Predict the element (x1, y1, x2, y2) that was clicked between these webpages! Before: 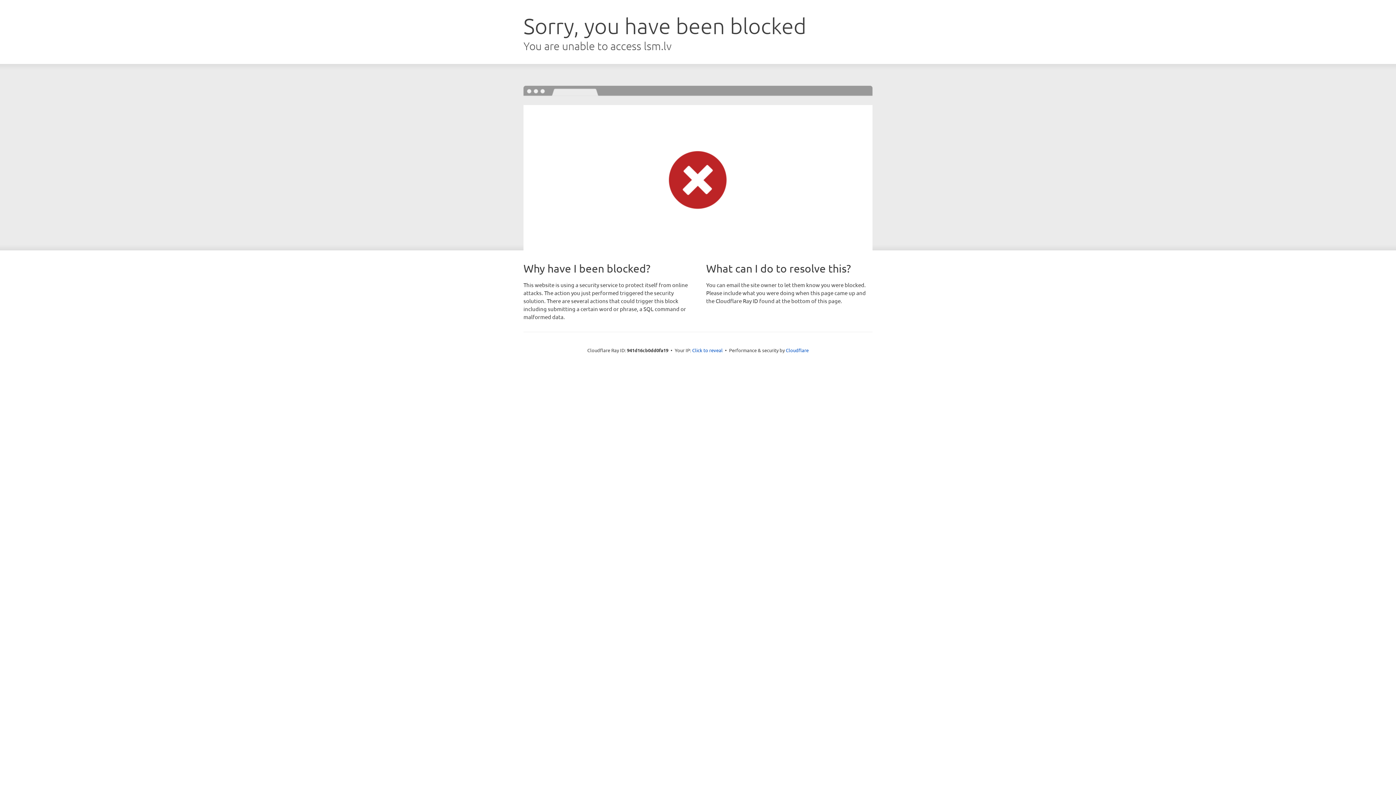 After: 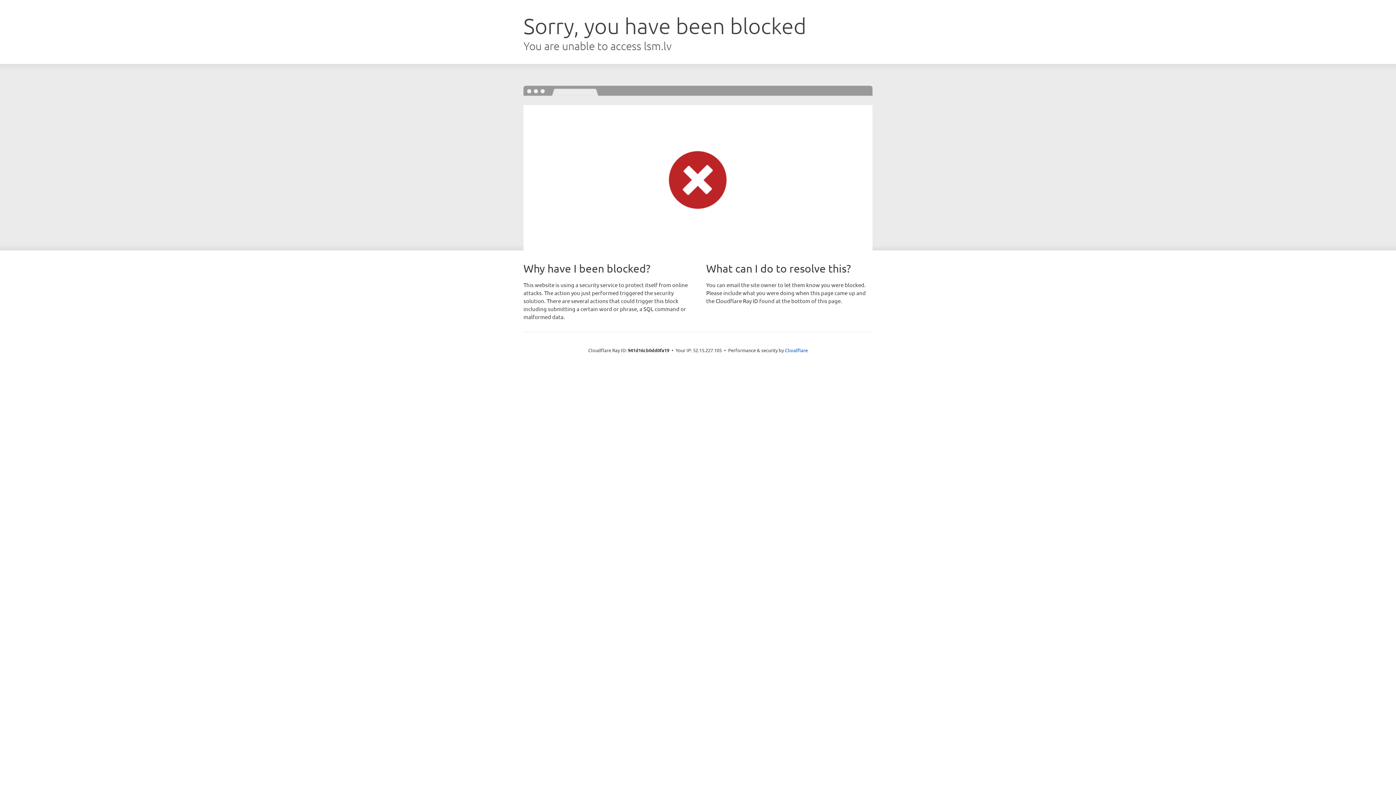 Action: bbox: (692, 346, 722, 353) label: Click to reveal